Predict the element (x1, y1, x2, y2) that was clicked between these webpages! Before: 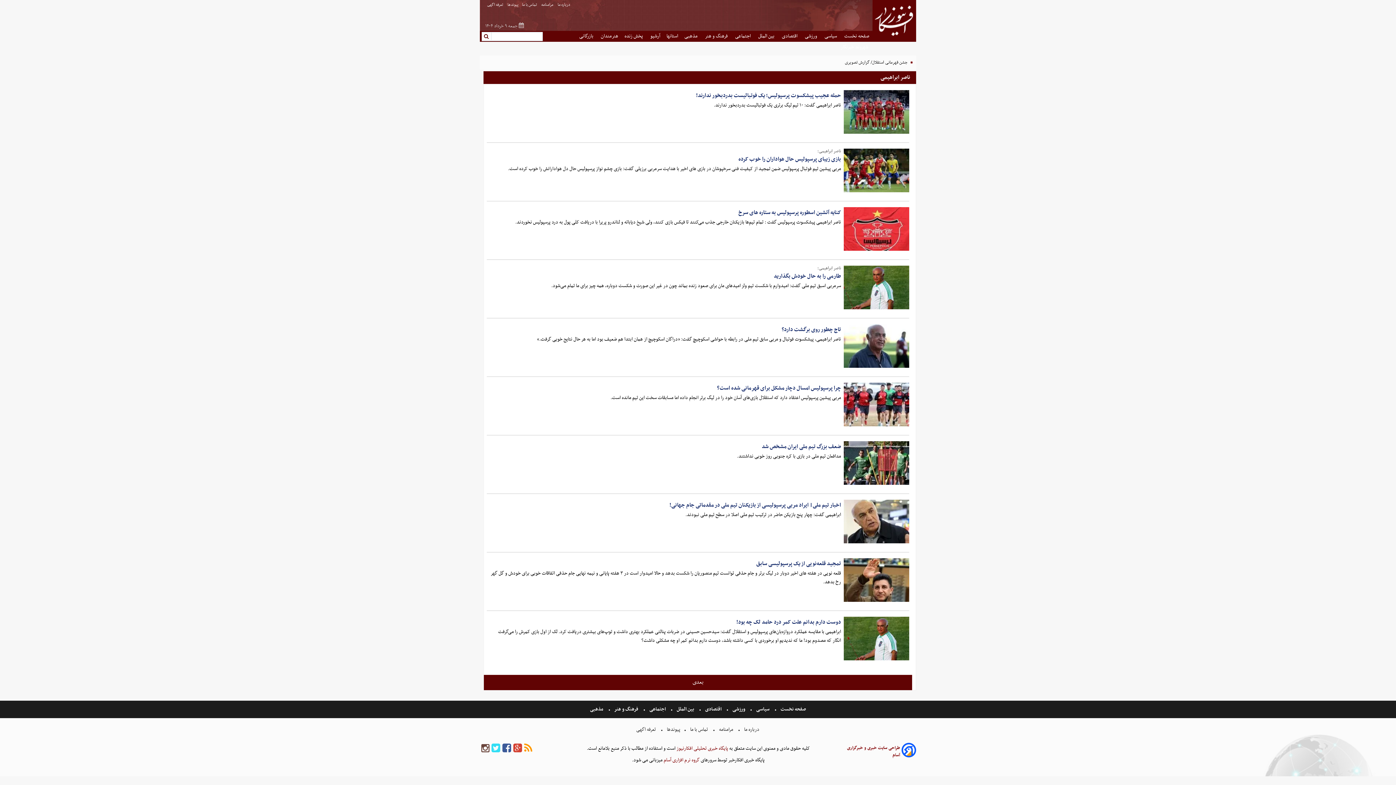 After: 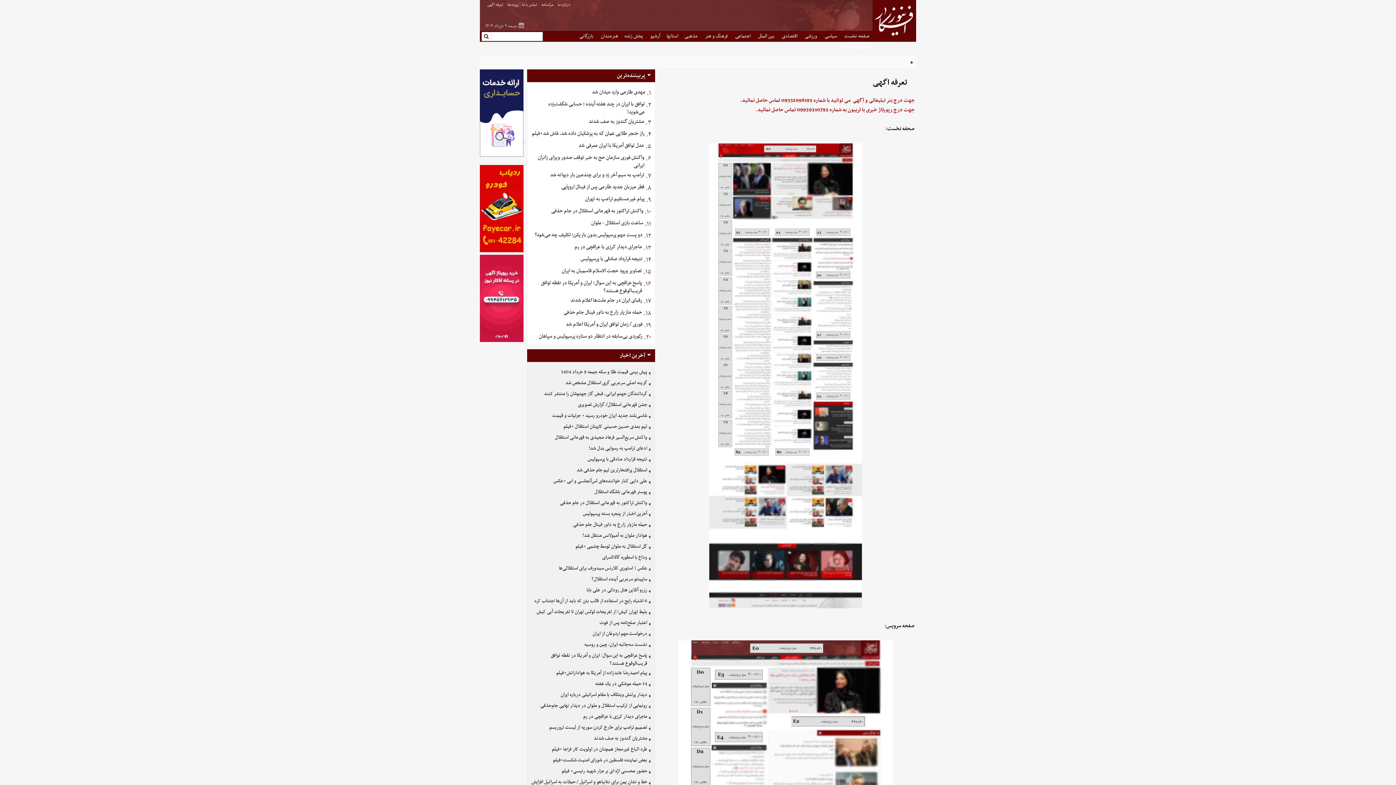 Action: bbox: (636, 725, 657, 734) label:  تعرفه اگهی